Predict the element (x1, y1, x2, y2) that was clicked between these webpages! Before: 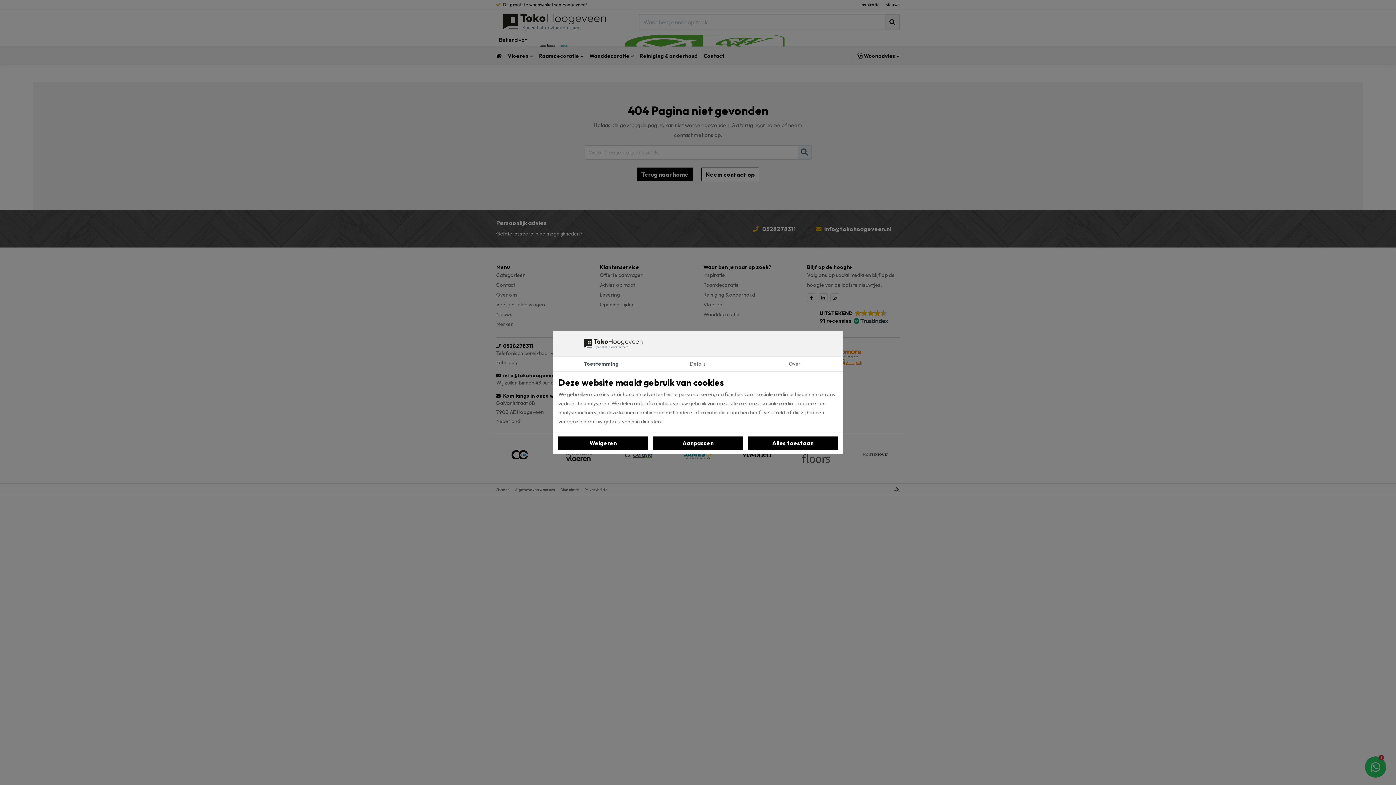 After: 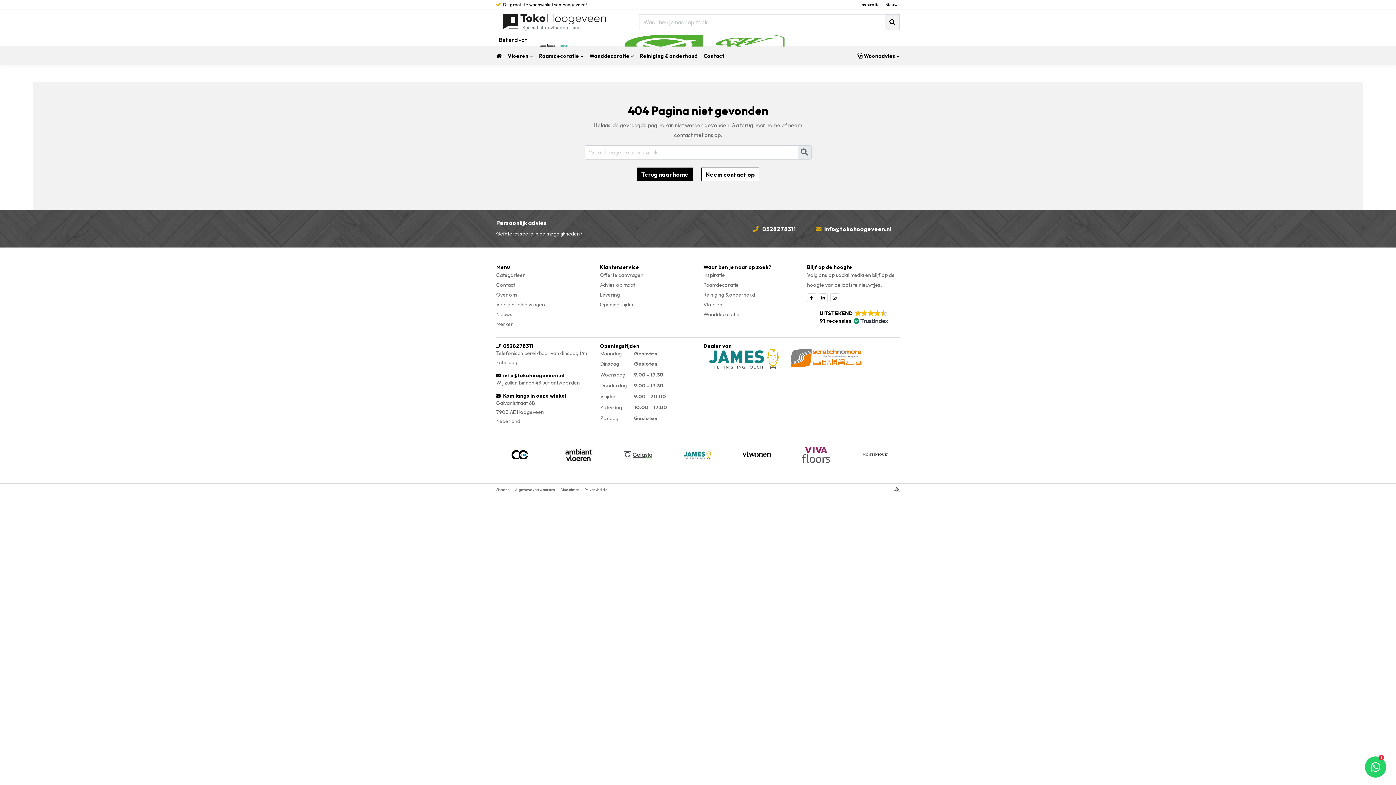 Action: bbox: (558, 436, 648, 450) label: Weigeren